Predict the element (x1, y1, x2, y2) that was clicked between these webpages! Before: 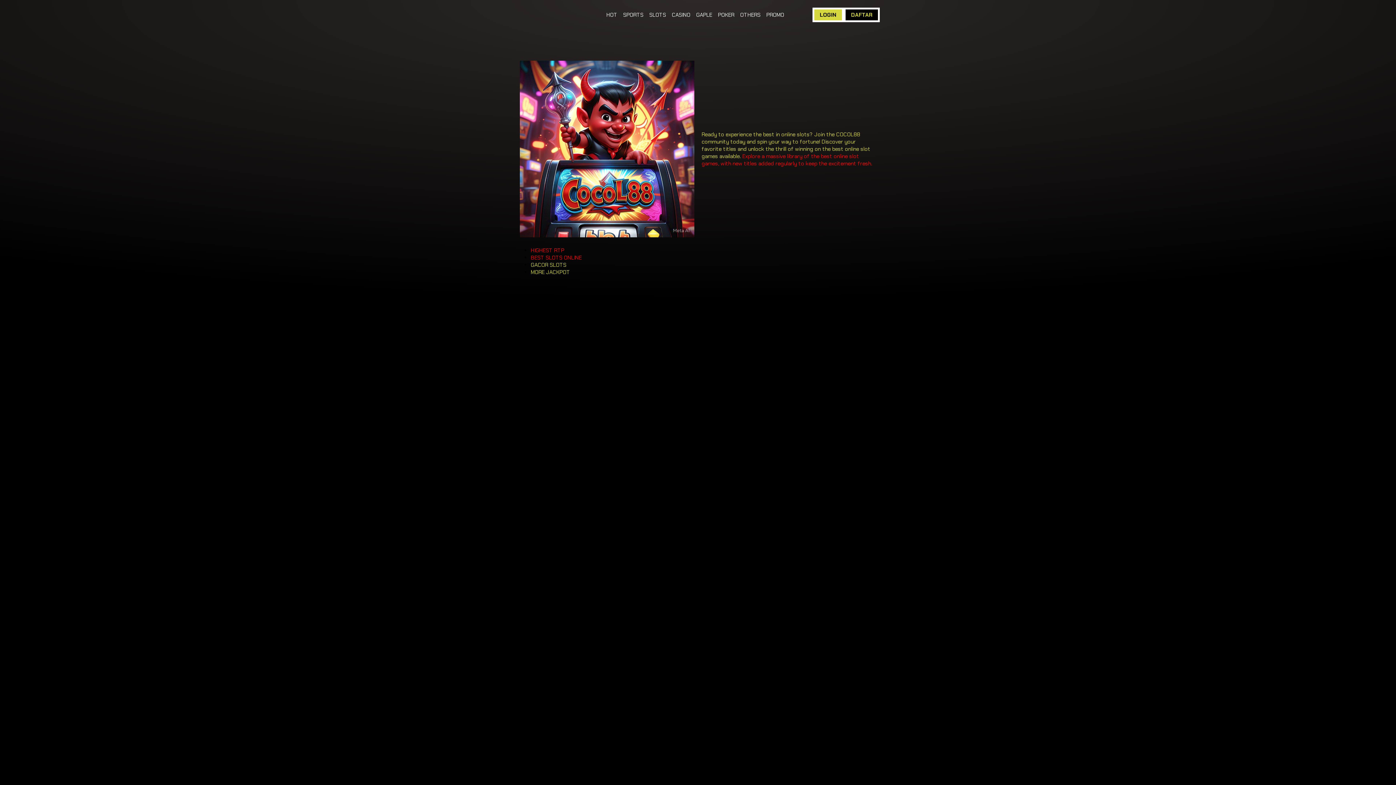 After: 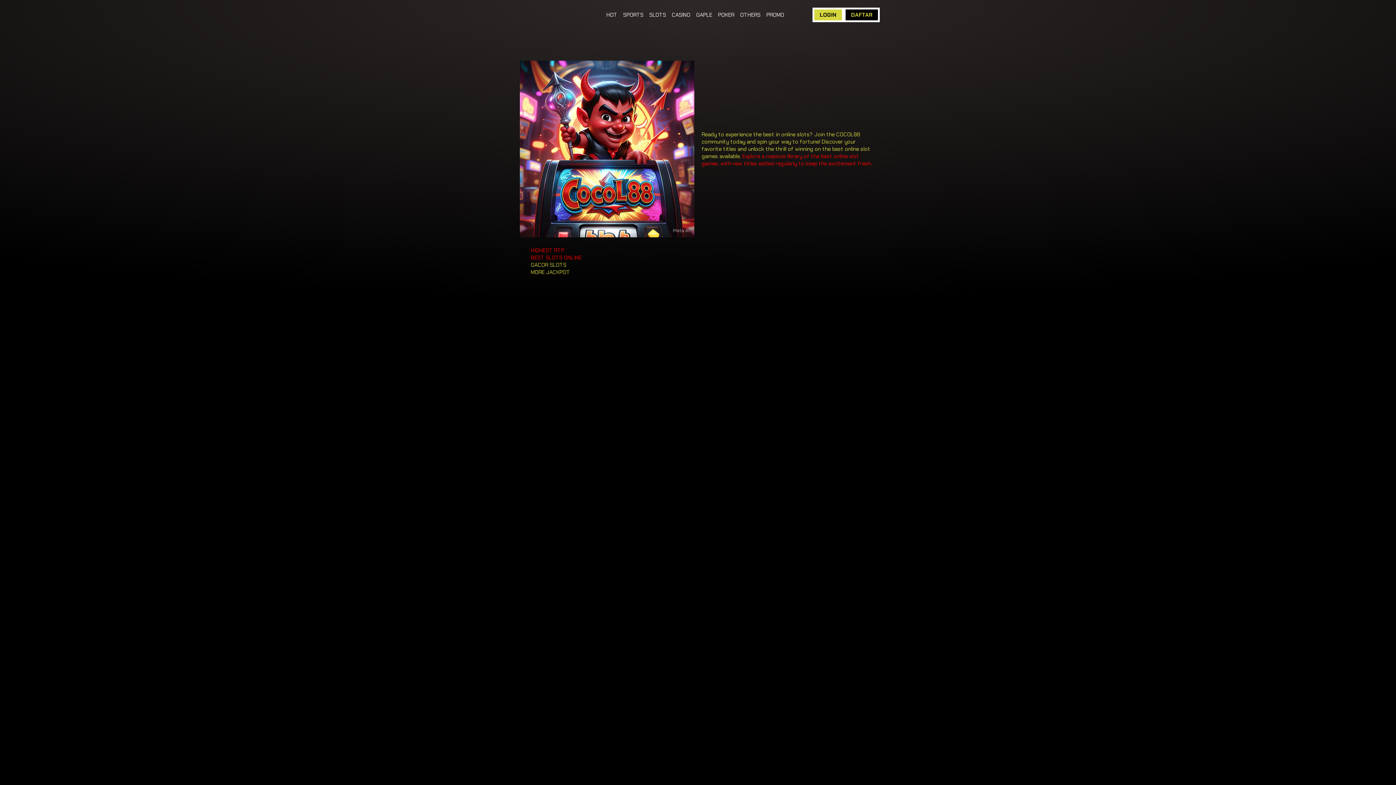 Action: label: SLOTS bbox: (649, 11, 666, 18)